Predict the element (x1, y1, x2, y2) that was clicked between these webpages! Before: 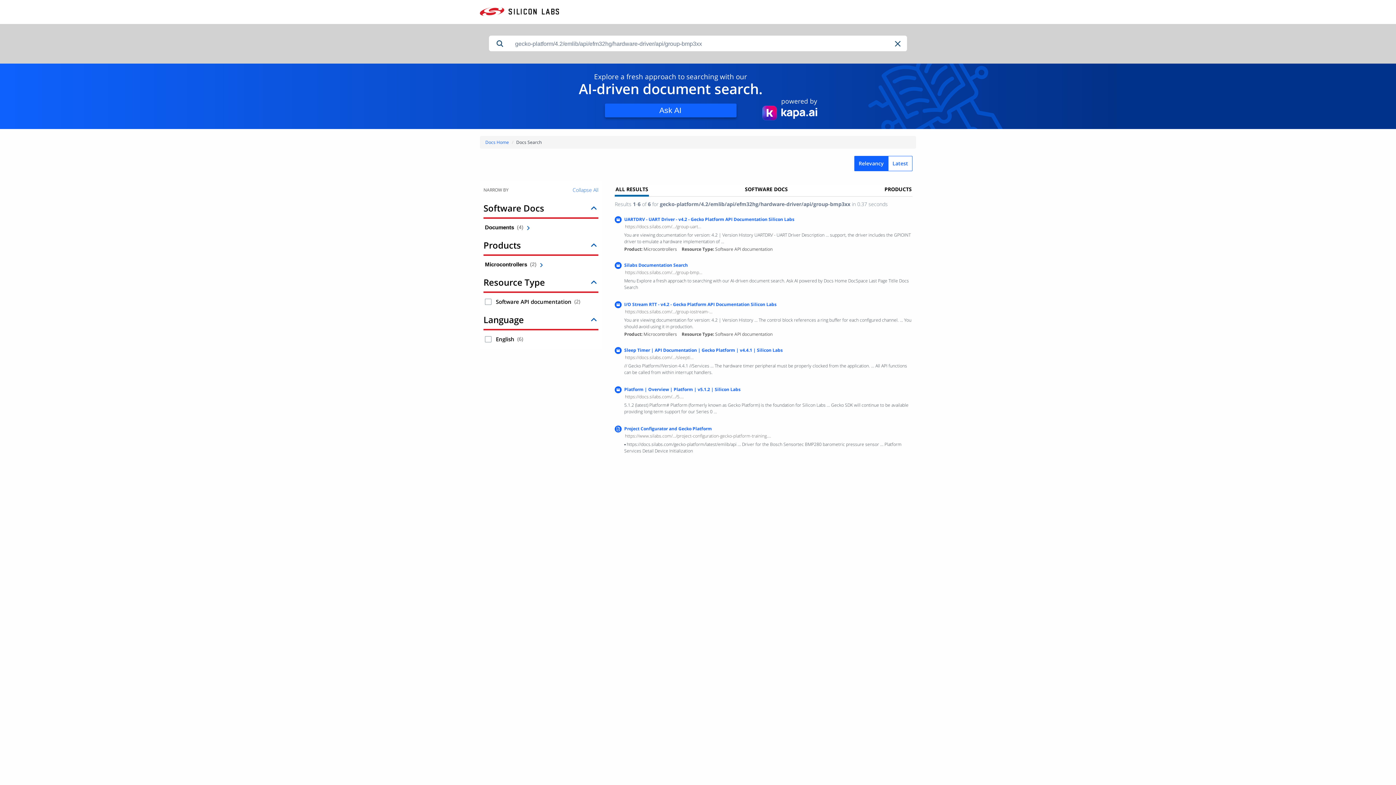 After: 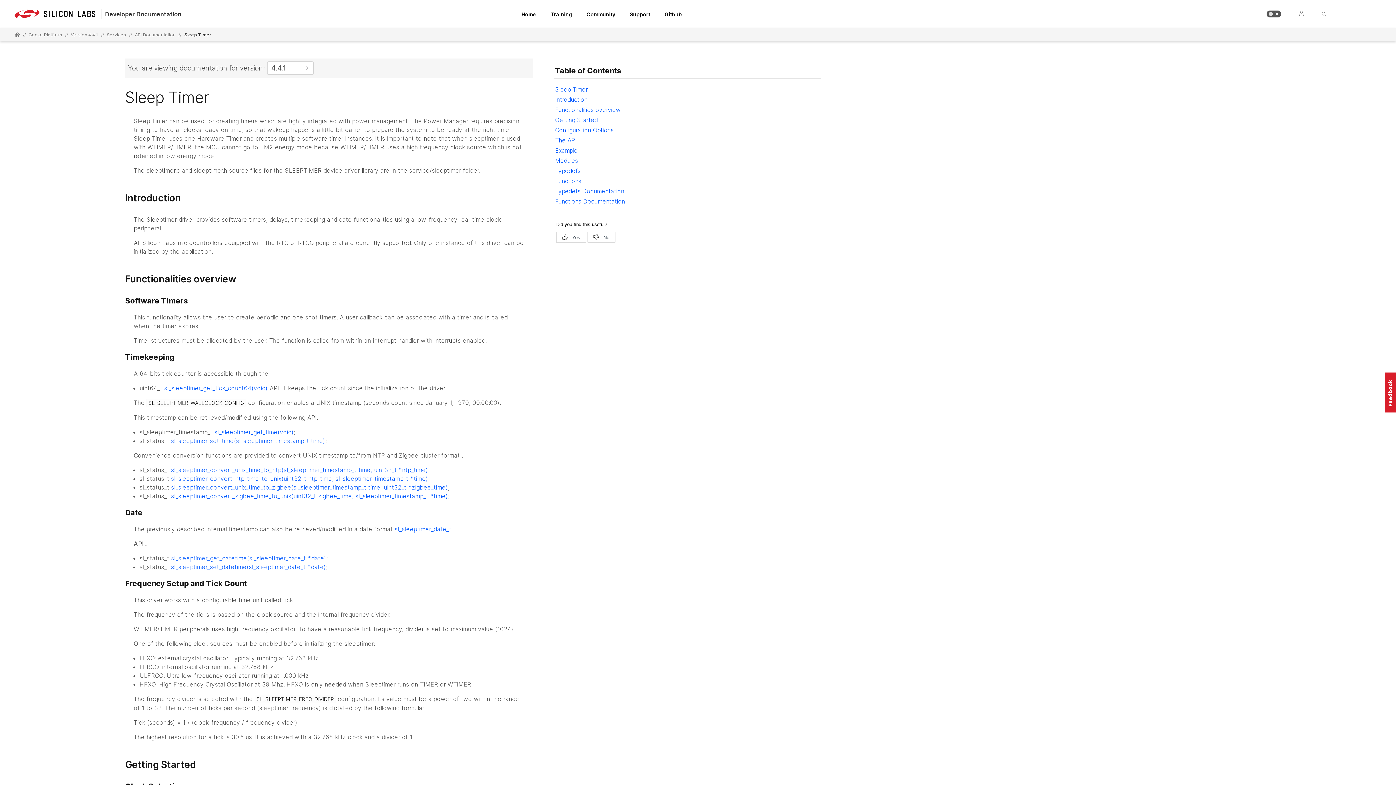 Action: bbox: (624, 347, 782, 353) label: Sleep Timer | API Documentation | Gecko Platform | v4.4.1 | Silicon Labs